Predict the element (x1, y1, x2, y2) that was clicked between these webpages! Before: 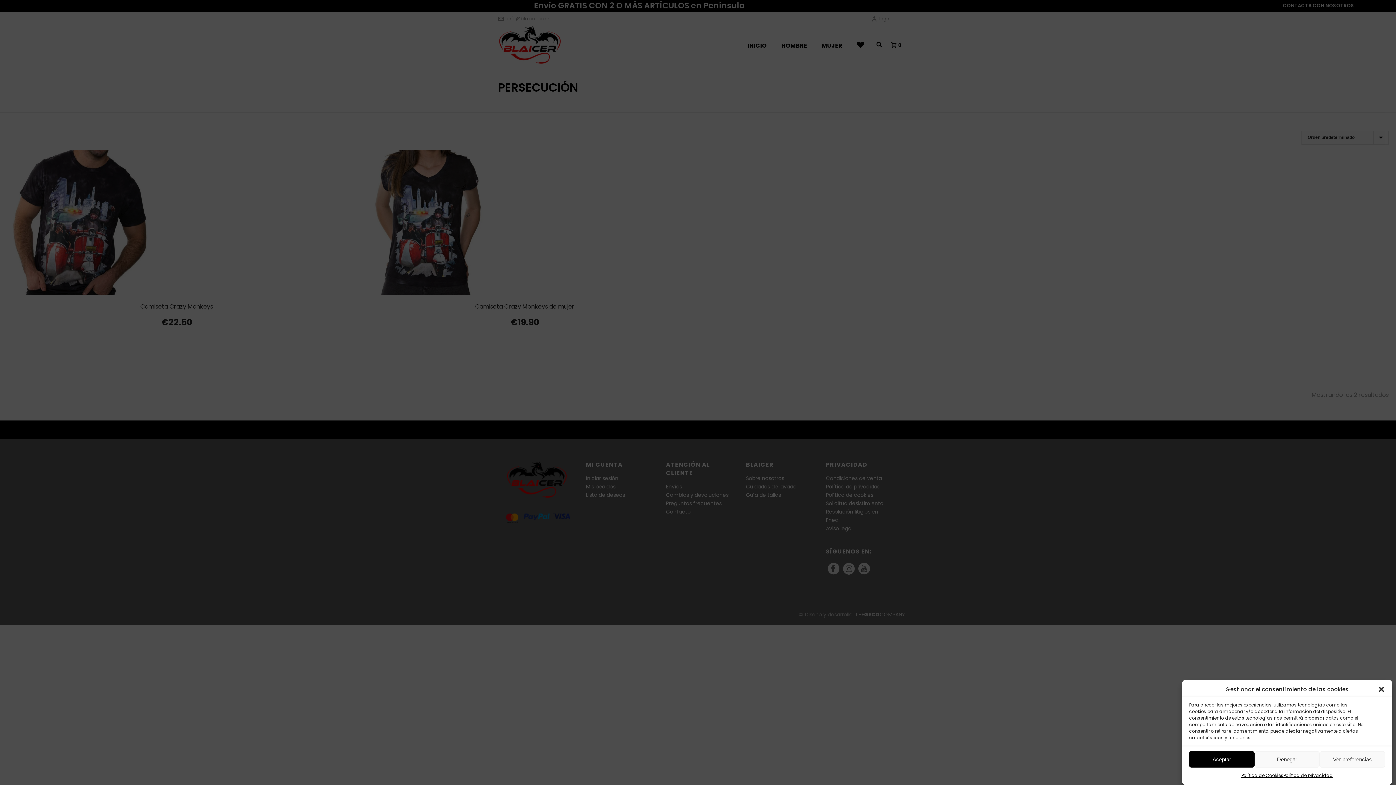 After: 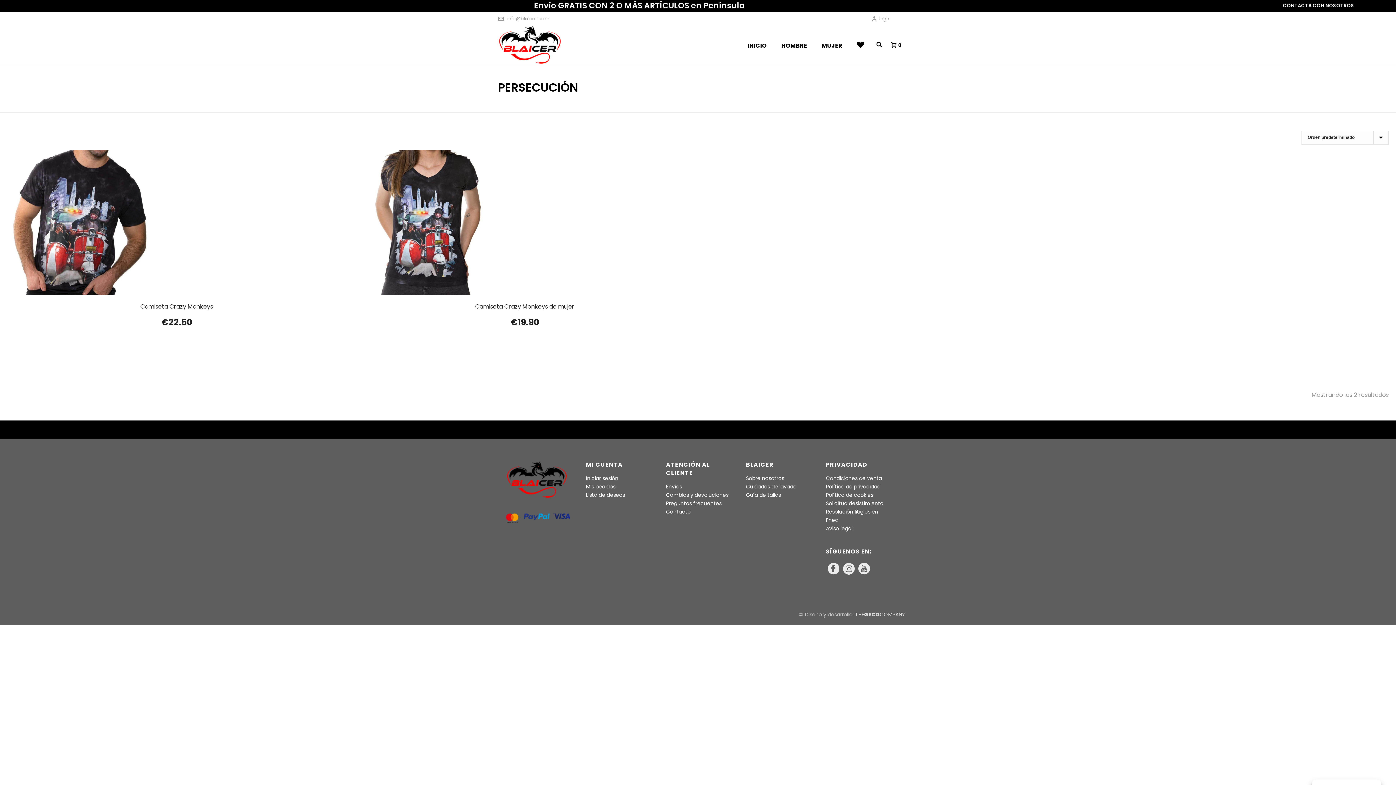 Action: label: Aceptar bbox: (1189, 751, 1254, 768)